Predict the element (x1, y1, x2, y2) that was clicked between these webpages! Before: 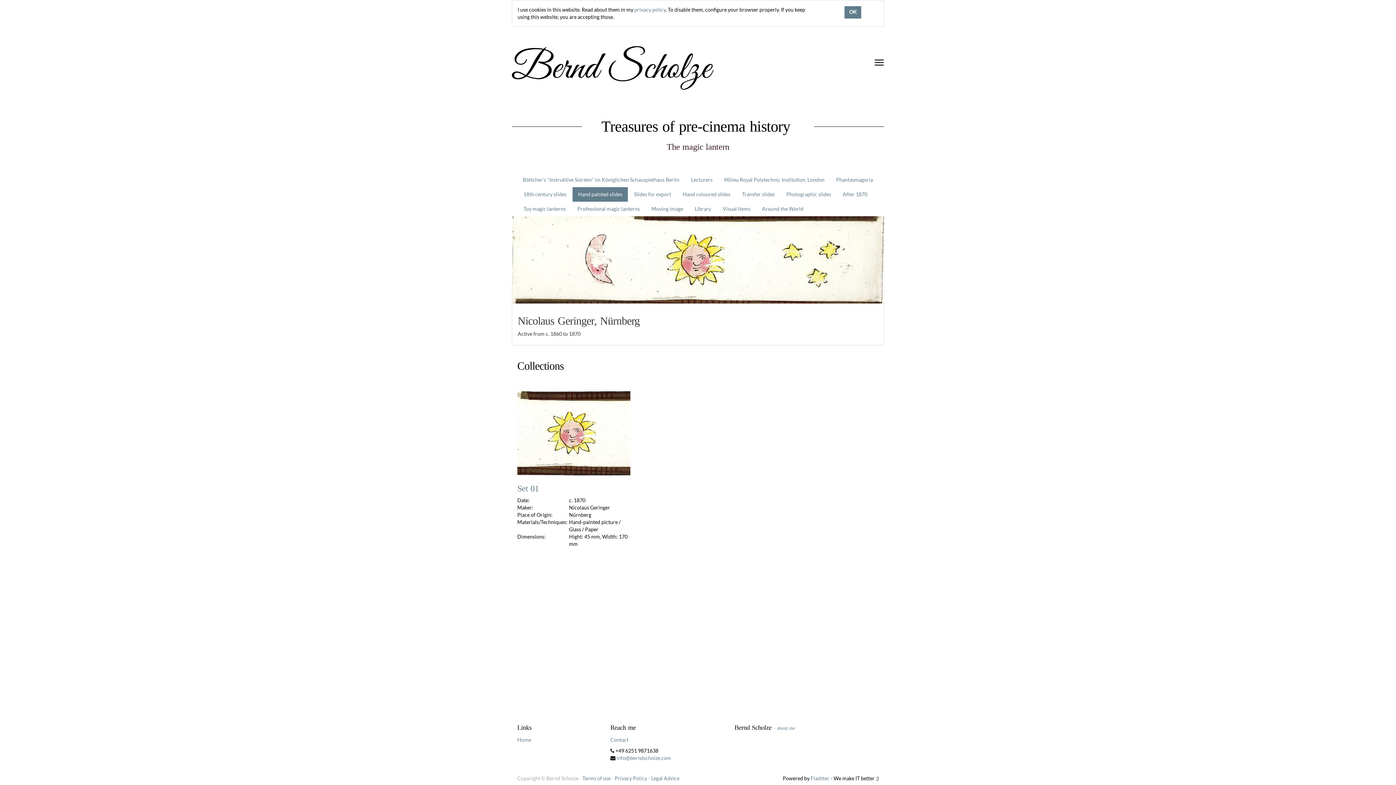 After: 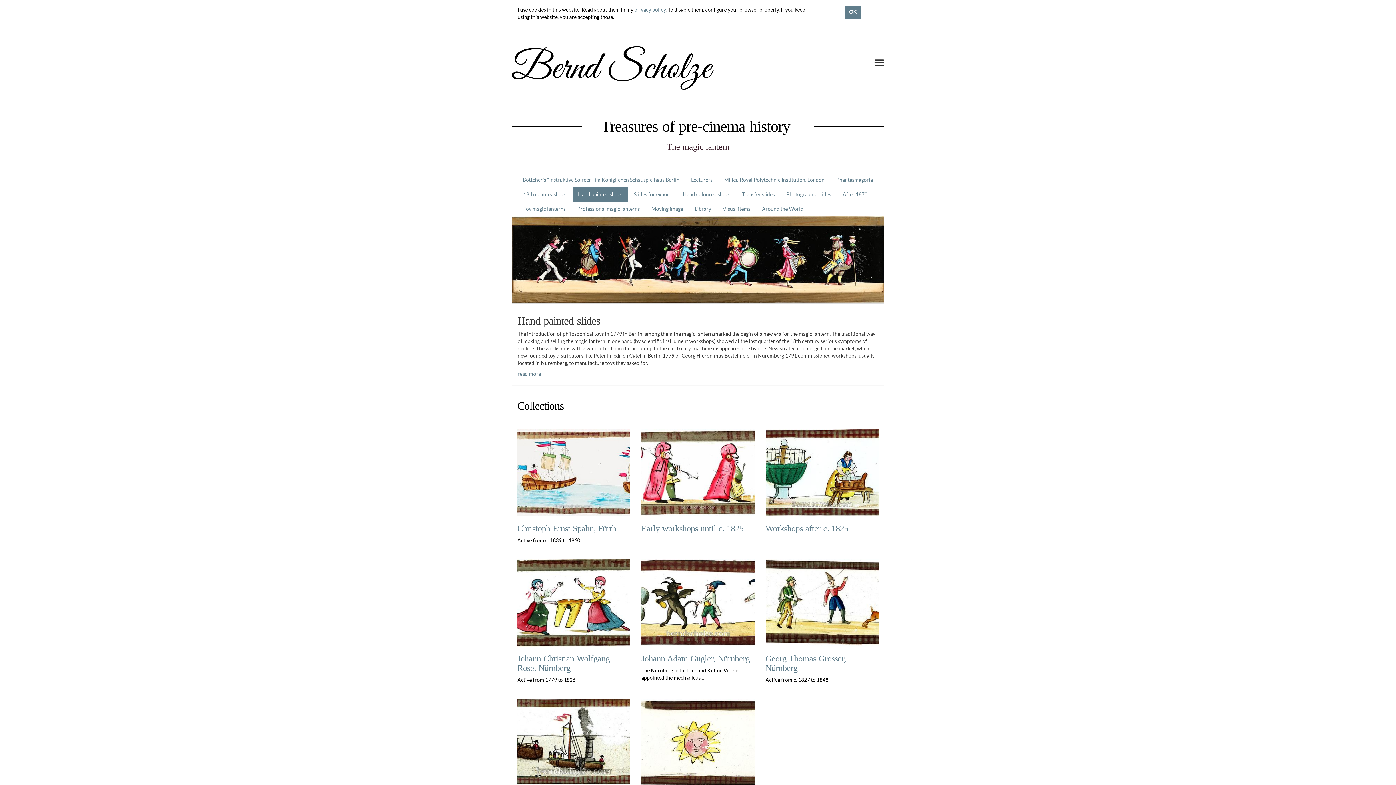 Action: label: Hand painted slides bbox: (572, 187, 628, 201)